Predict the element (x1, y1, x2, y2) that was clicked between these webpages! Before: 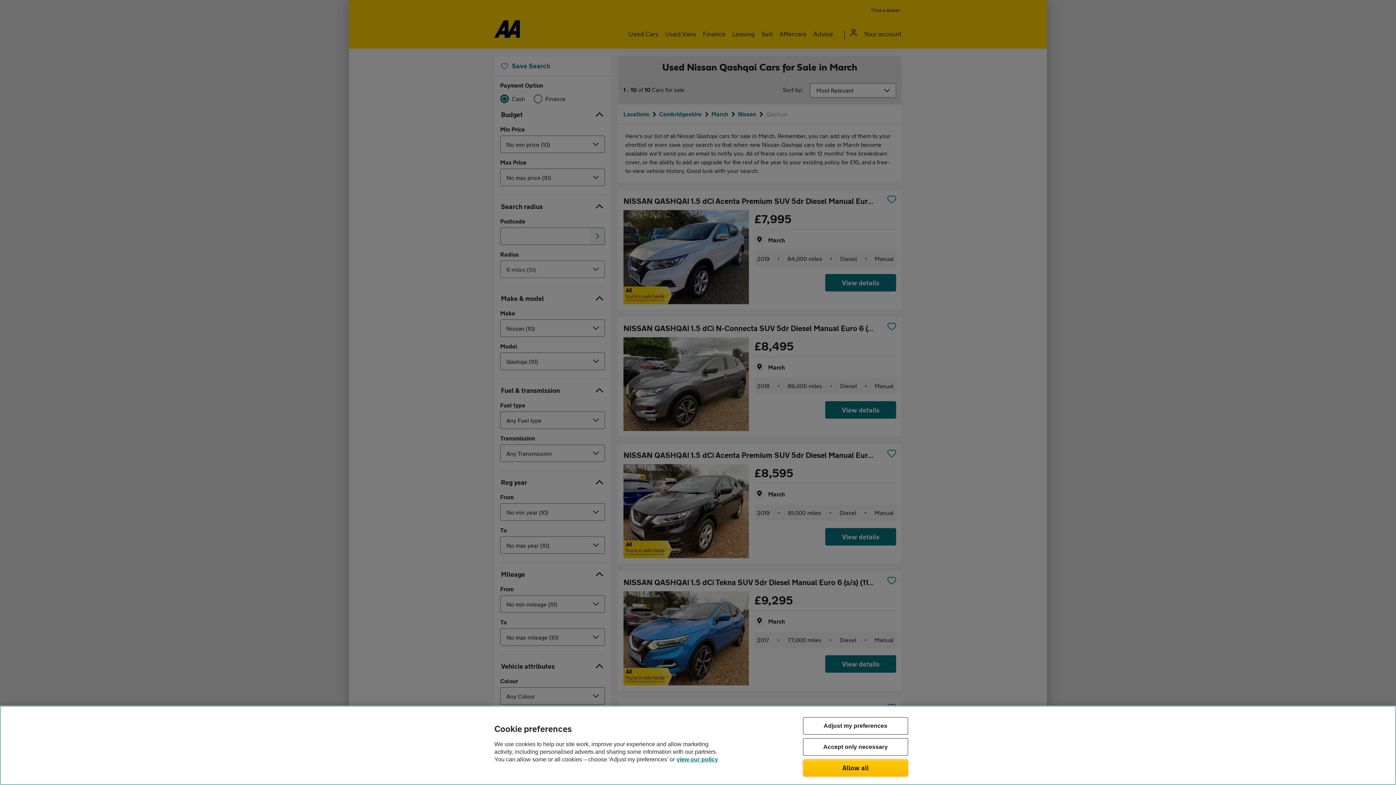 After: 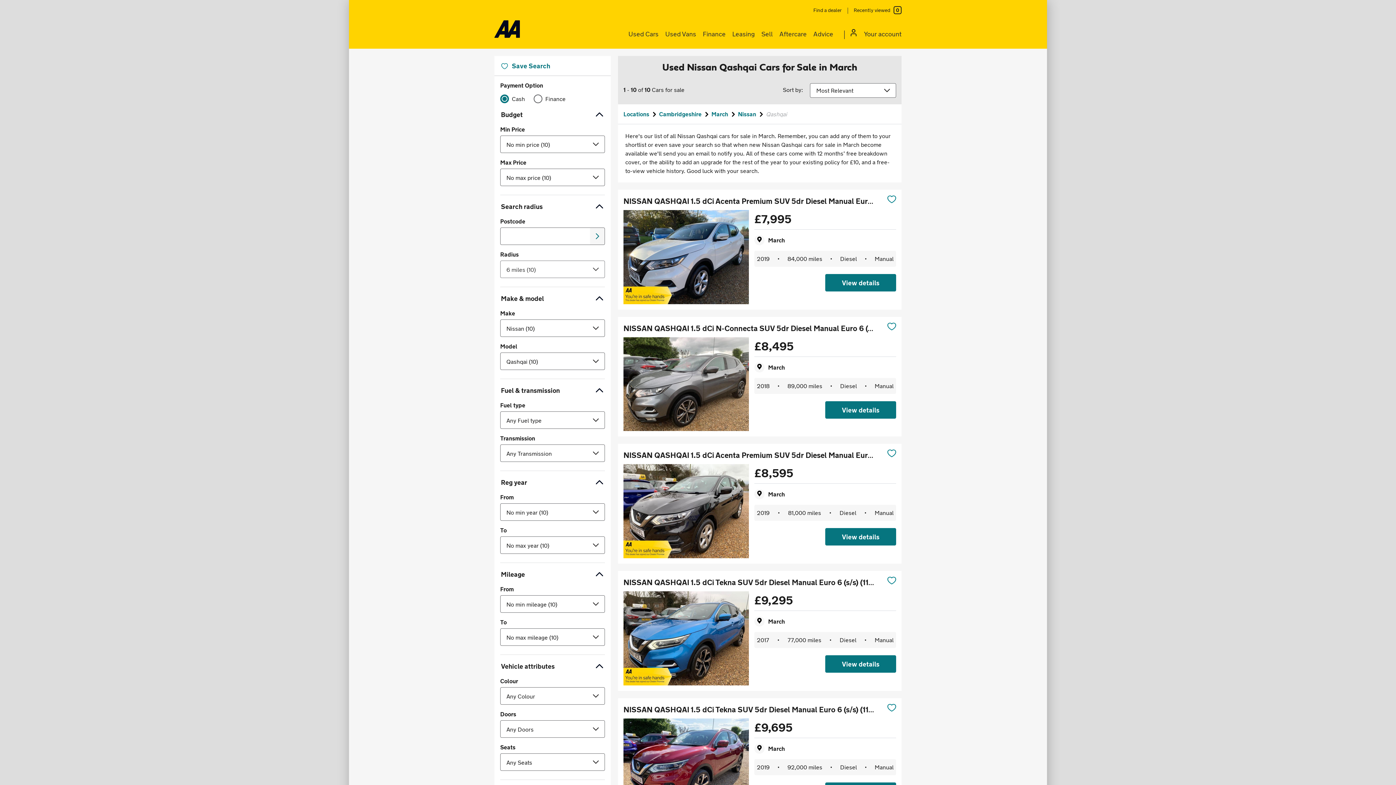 Action: bbox: (803, 759, 908, 777) label: Allow all